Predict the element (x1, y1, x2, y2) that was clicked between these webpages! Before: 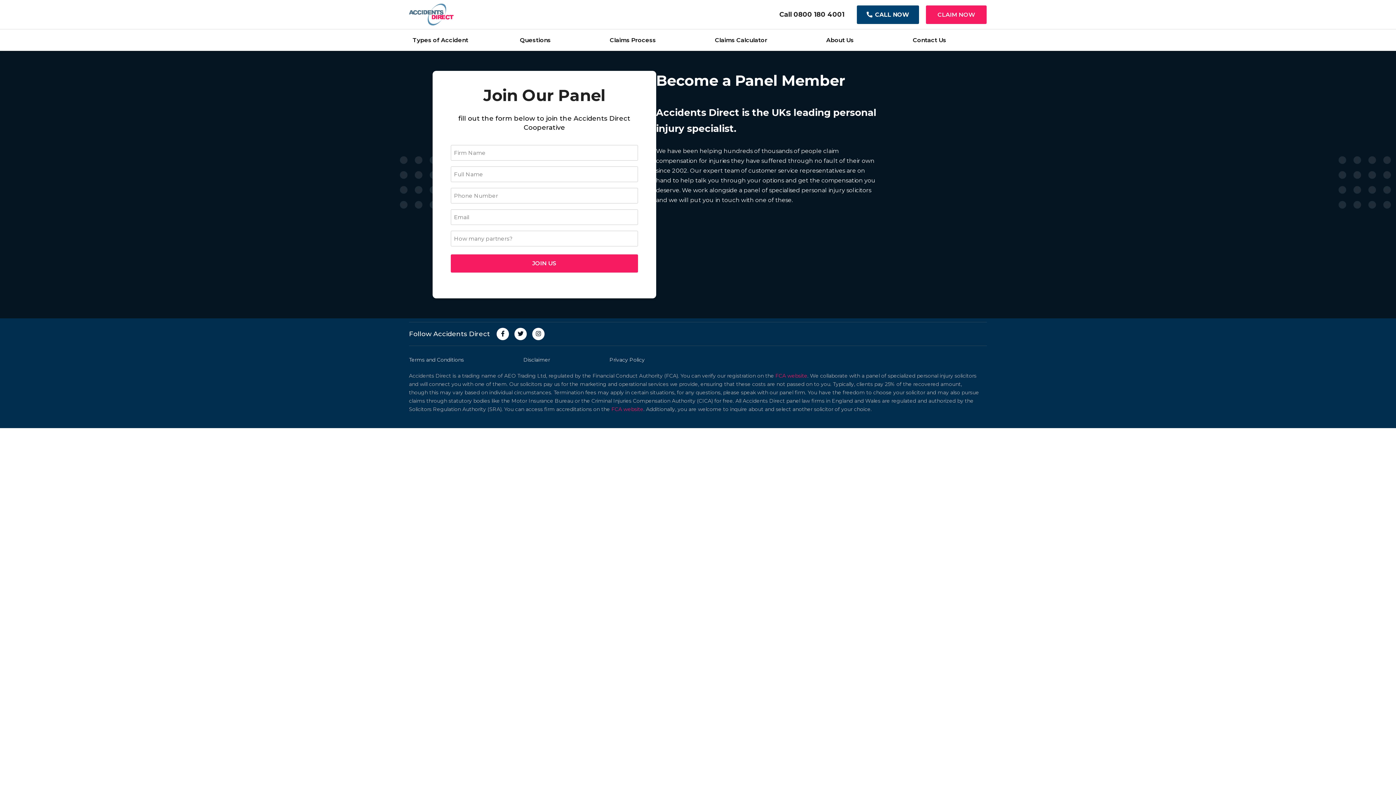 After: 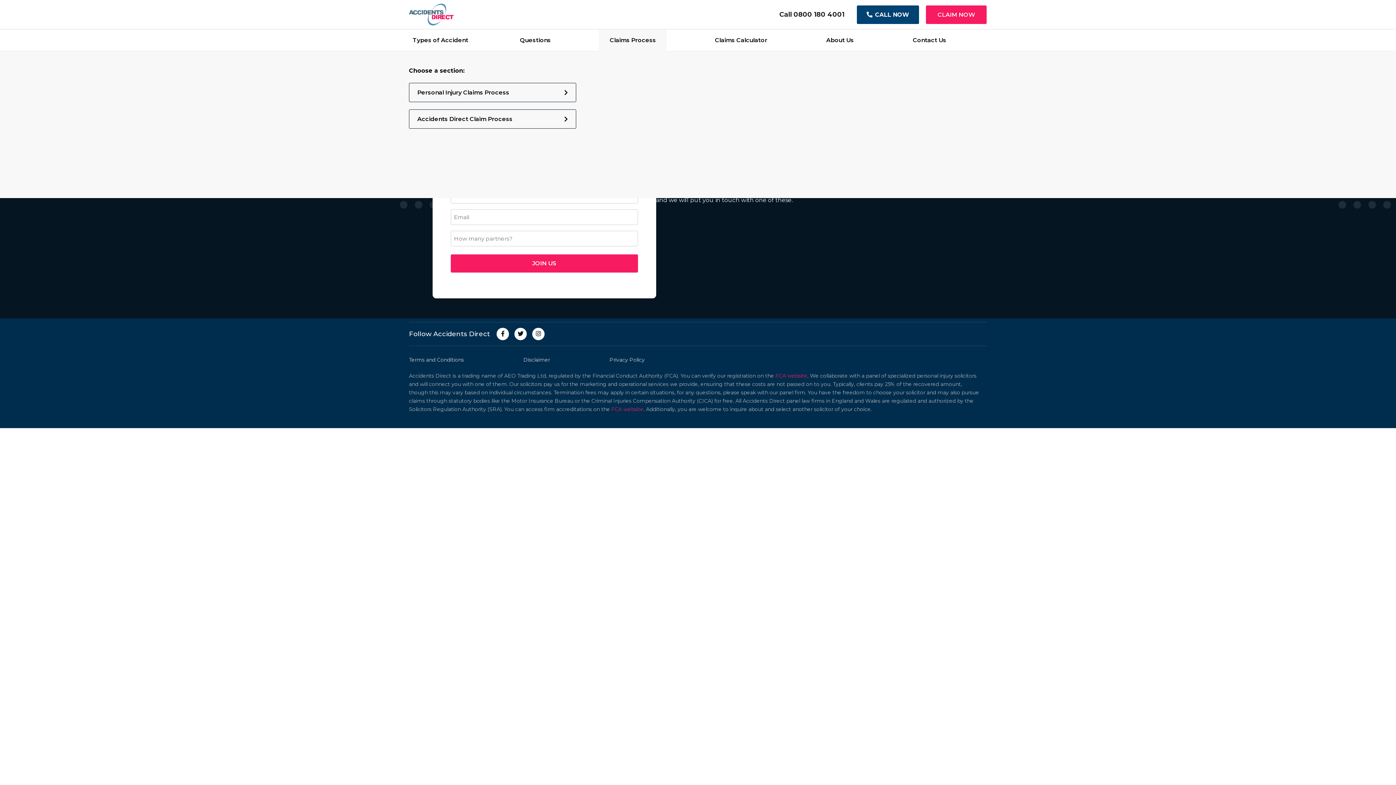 Action: label: Claims Process bbox: (599, 29, 667, 50)